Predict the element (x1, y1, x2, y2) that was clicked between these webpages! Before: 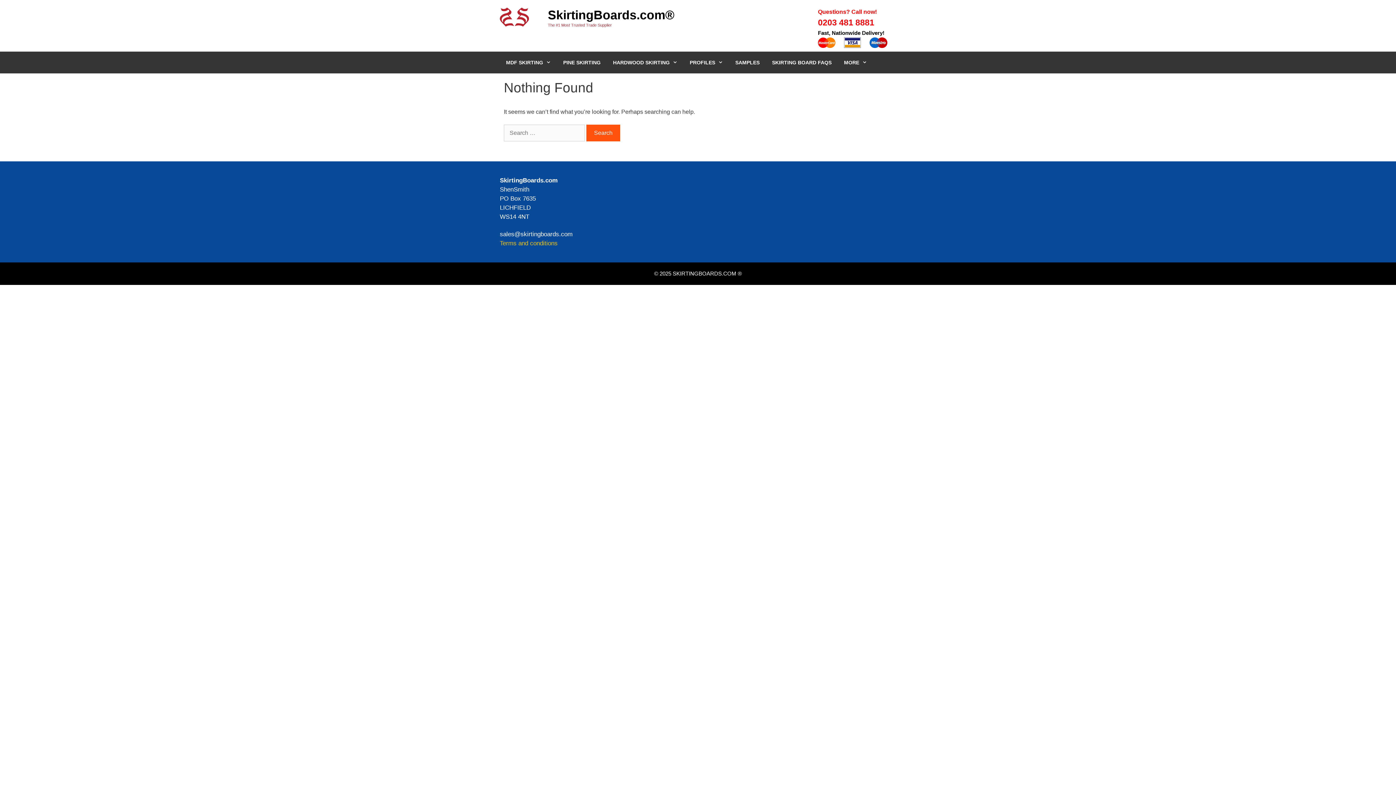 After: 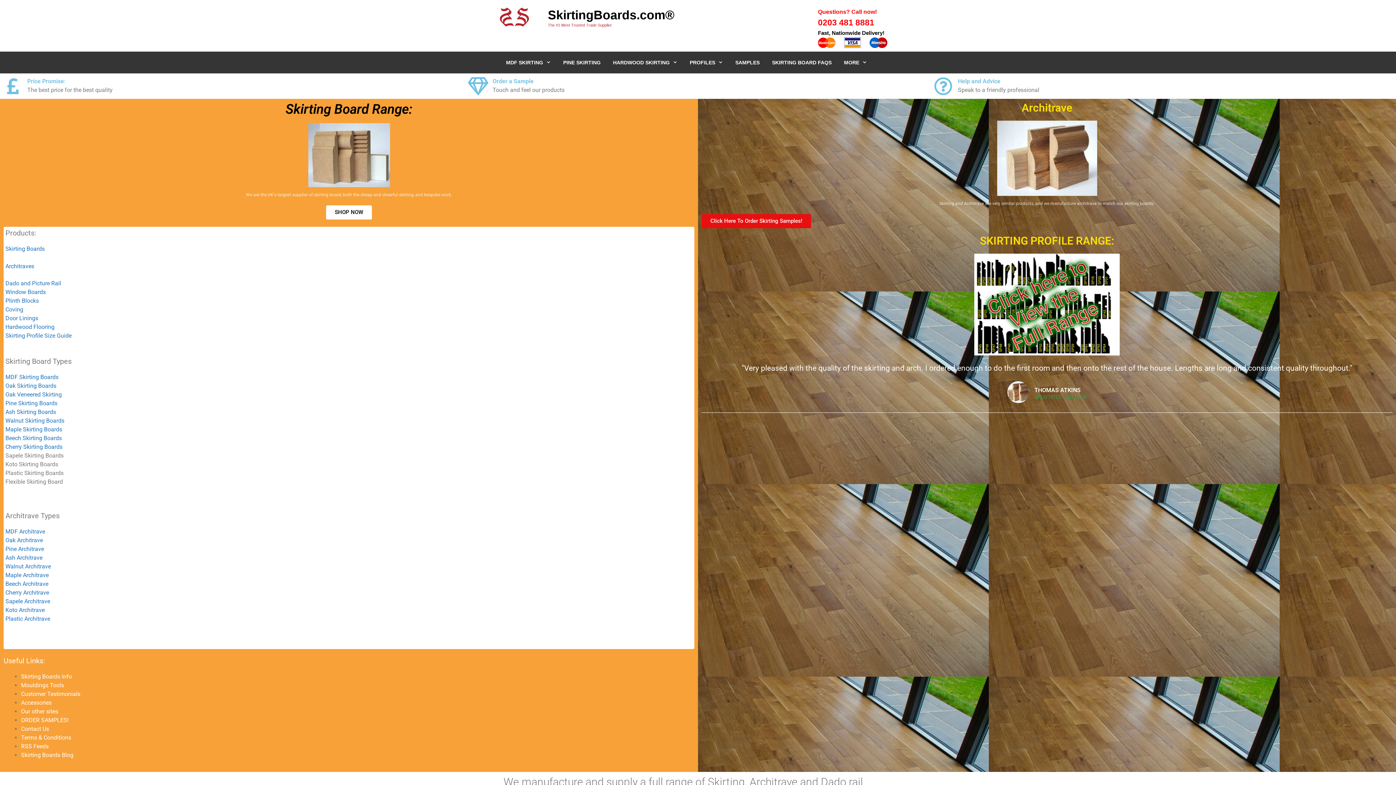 Action: bbox: (548, 8, 674, 21) label: SkirtingBoards.com®